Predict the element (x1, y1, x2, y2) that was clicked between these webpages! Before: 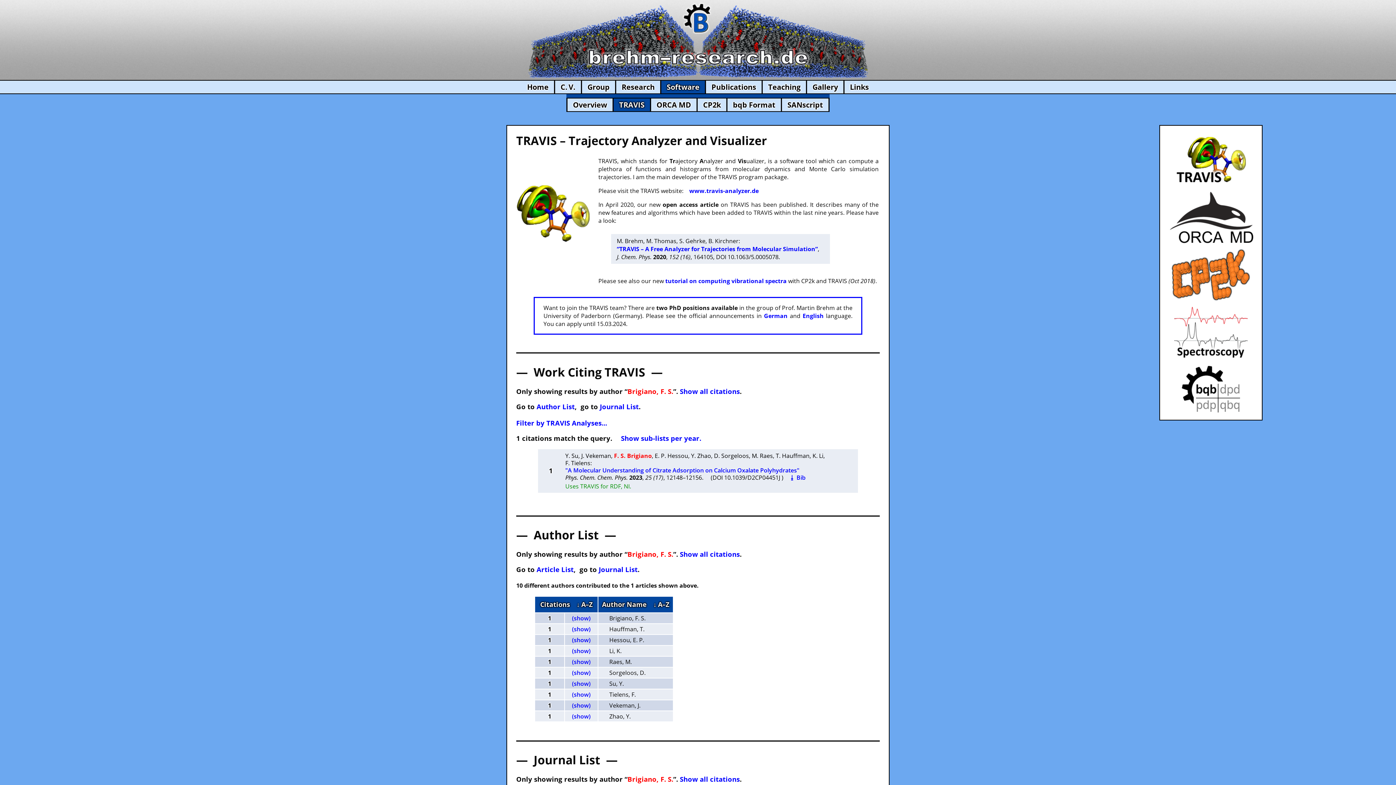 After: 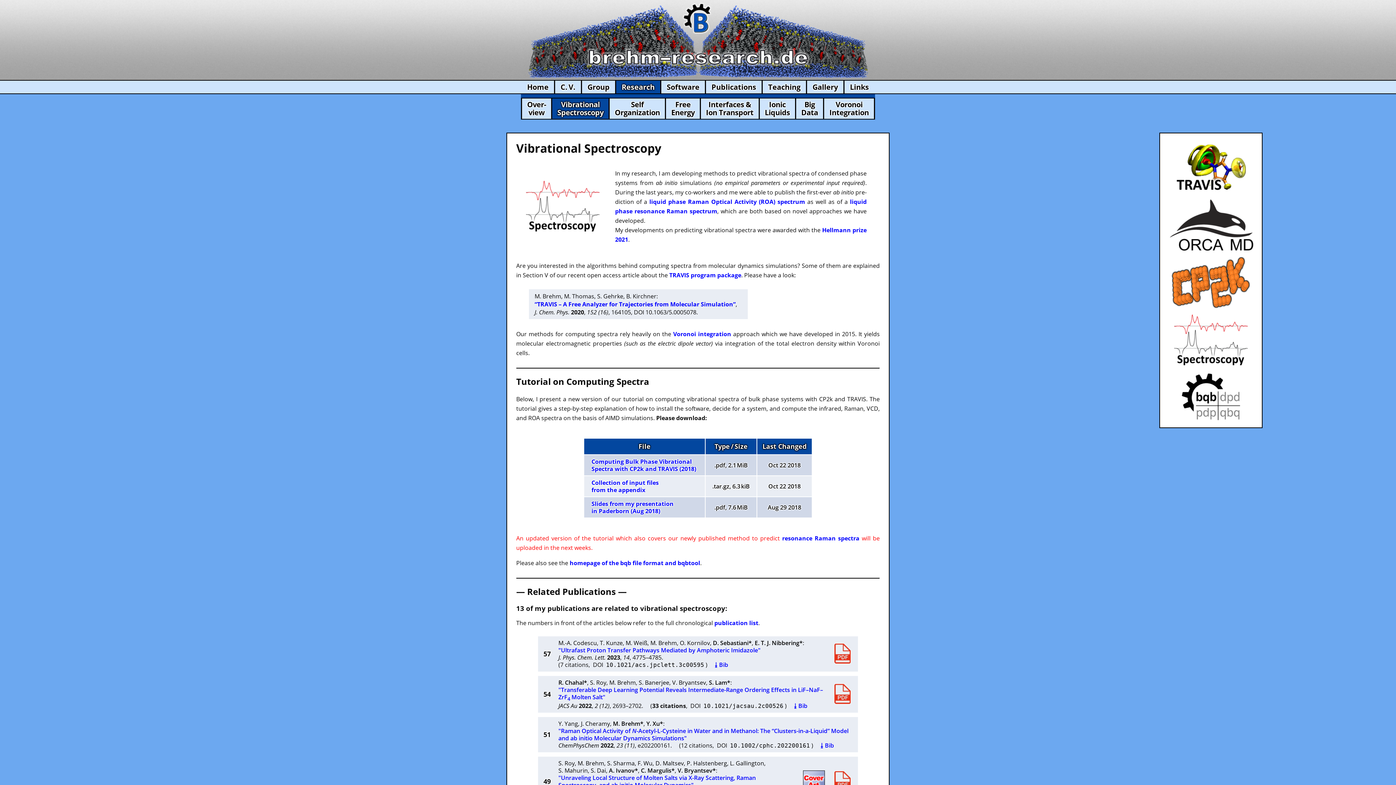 Action: label: tutorial on computing vibrational spectra bbox: (665, 277, 786, 285)